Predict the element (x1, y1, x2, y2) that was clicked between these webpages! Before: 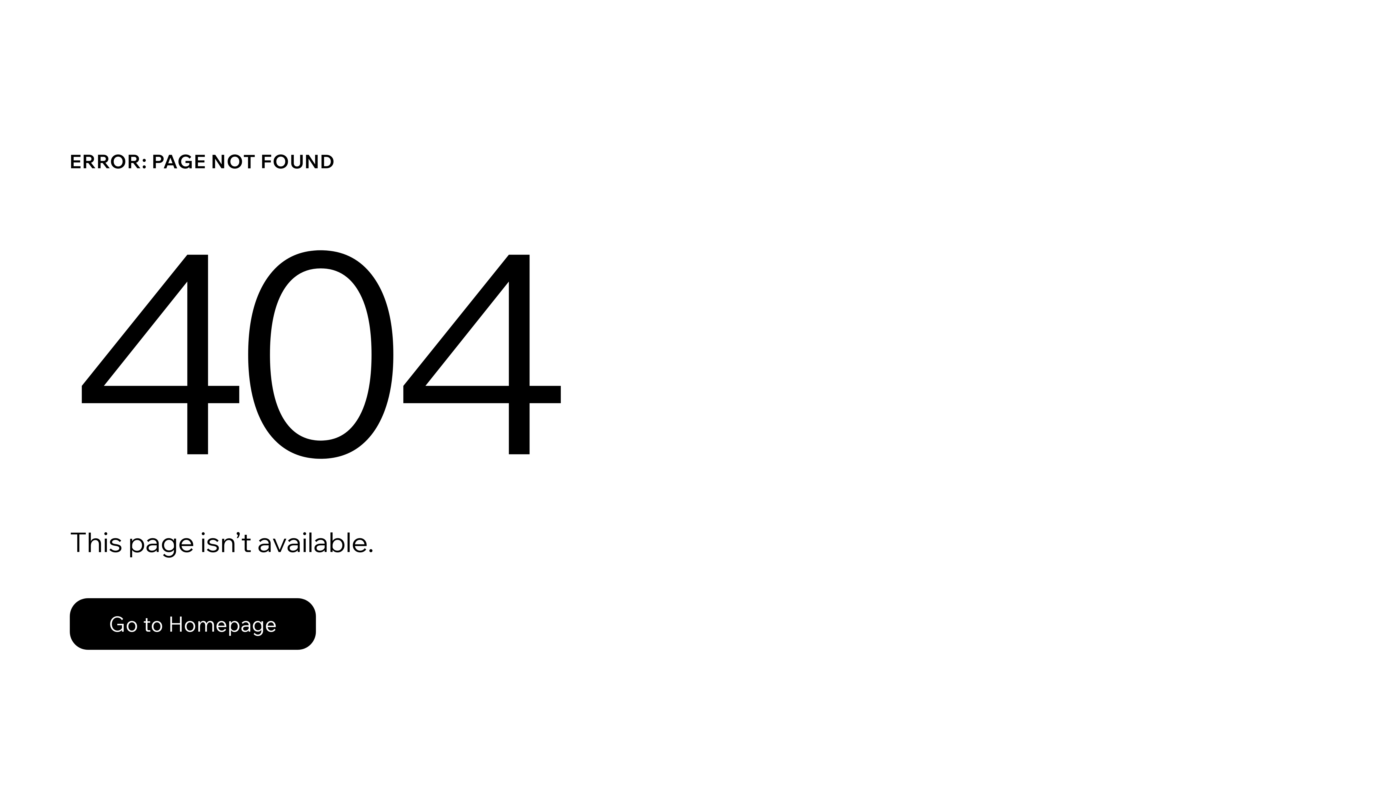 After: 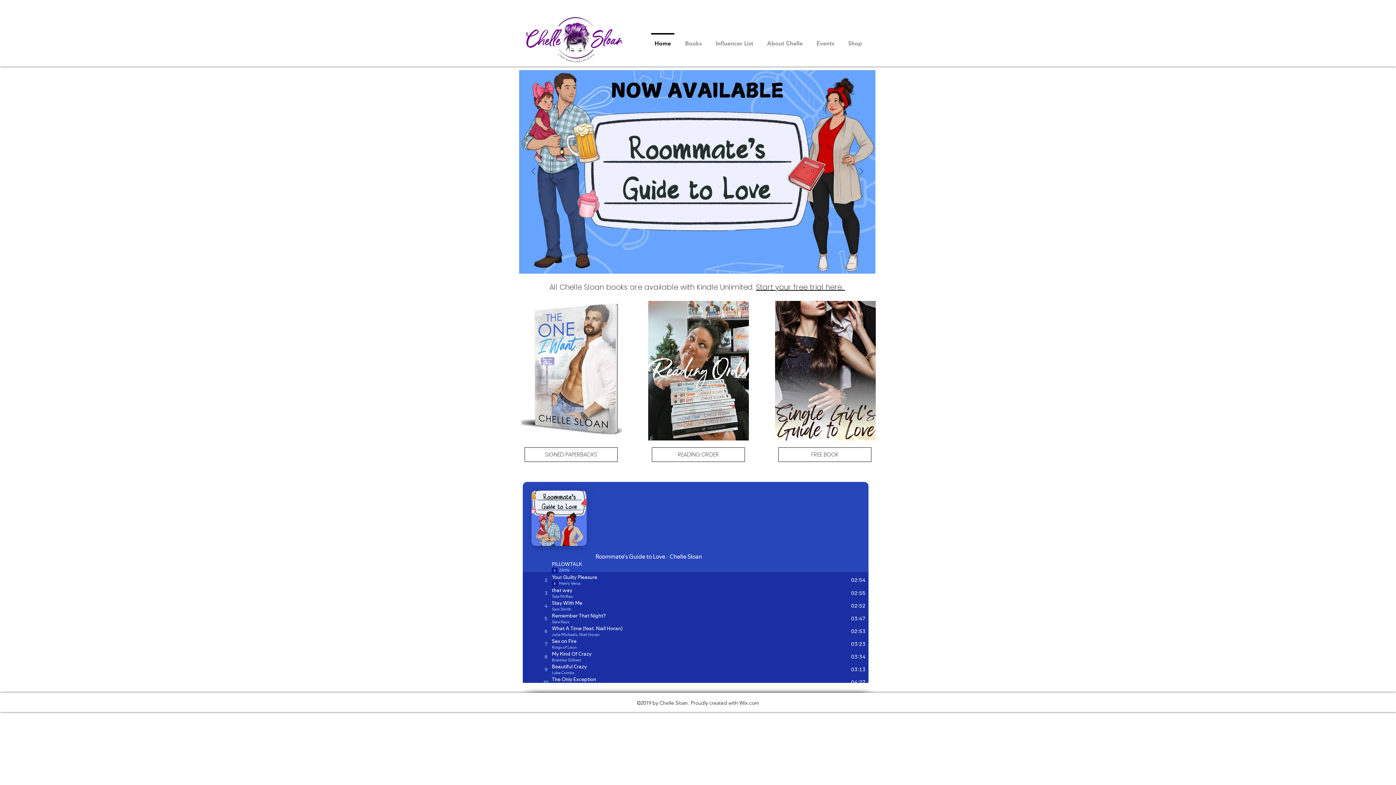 Action: bbox: (69, 582, 768, 659) label: Go to Homepage